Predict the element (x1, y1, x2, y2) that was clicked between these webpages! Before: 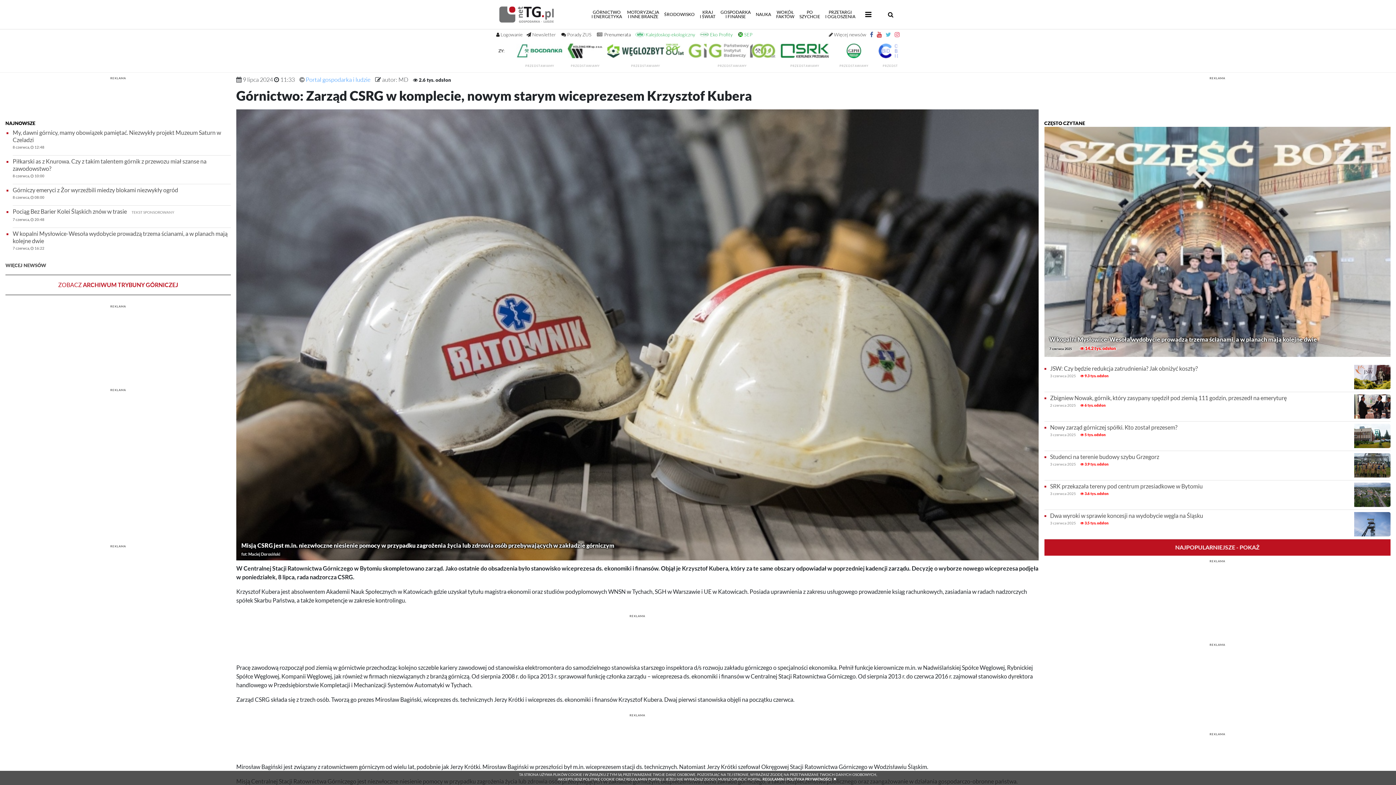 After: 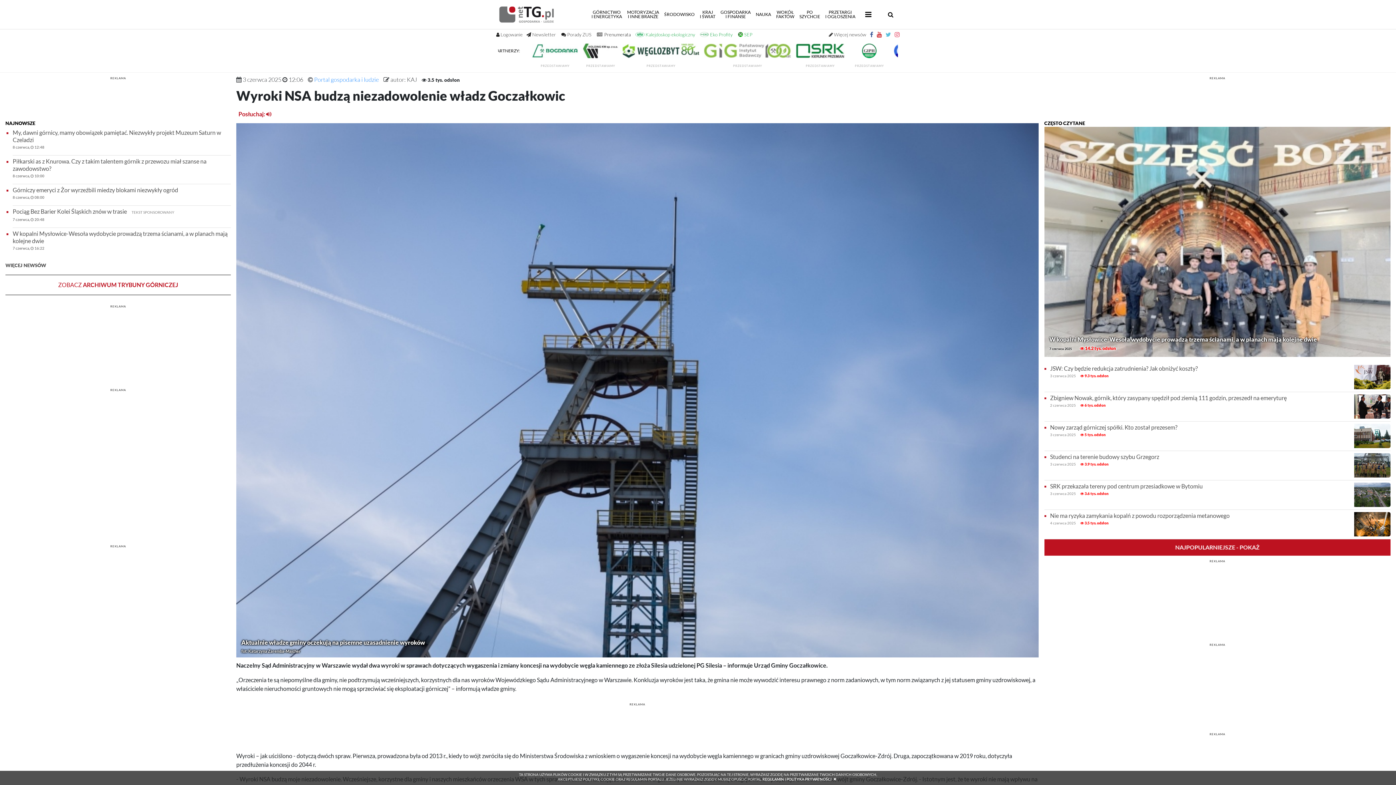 Action: bbox: (1050, 512, 1350, 527) label: Dwa wyroki w sprawie koncesji na wydobycie węgla na Śląsku
3 czerwca 2025  3.5 tys. odsłon